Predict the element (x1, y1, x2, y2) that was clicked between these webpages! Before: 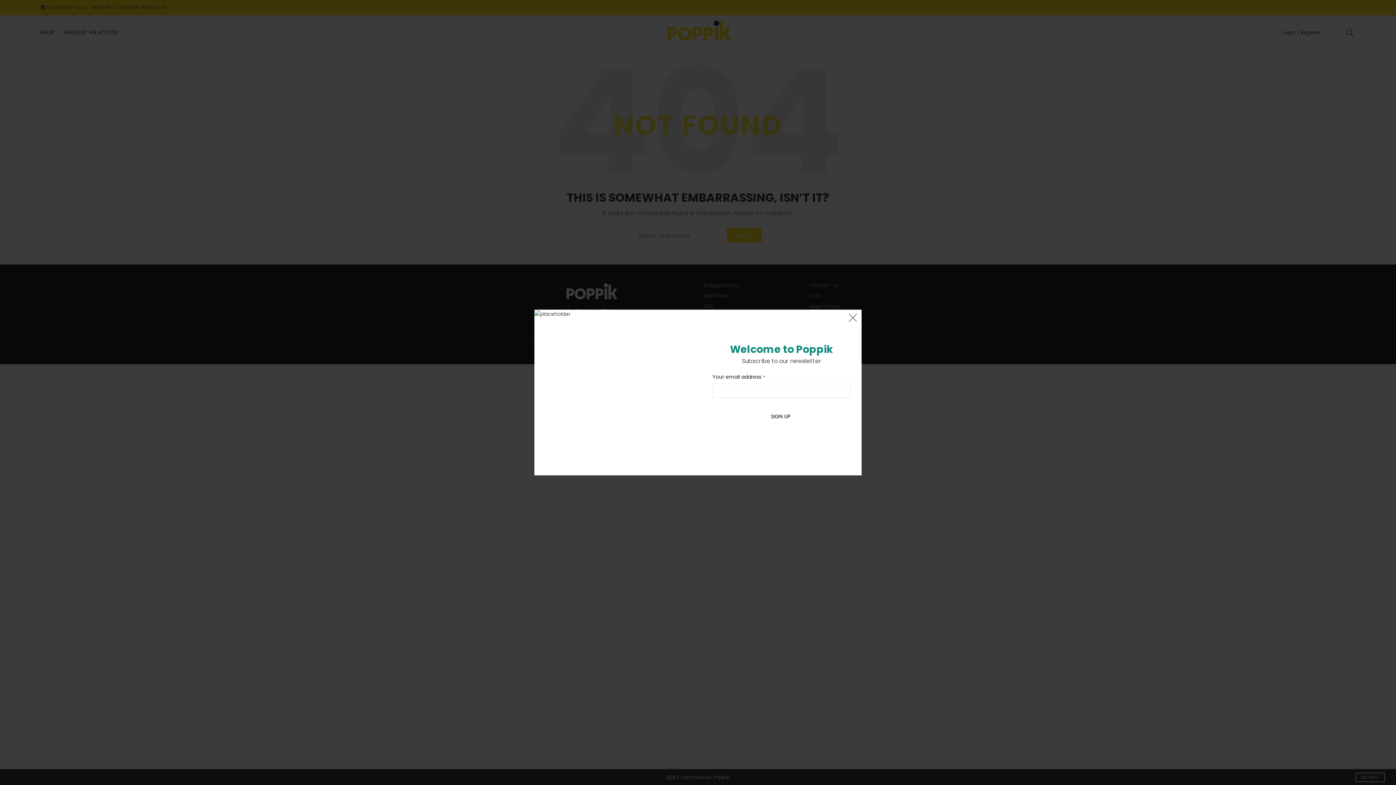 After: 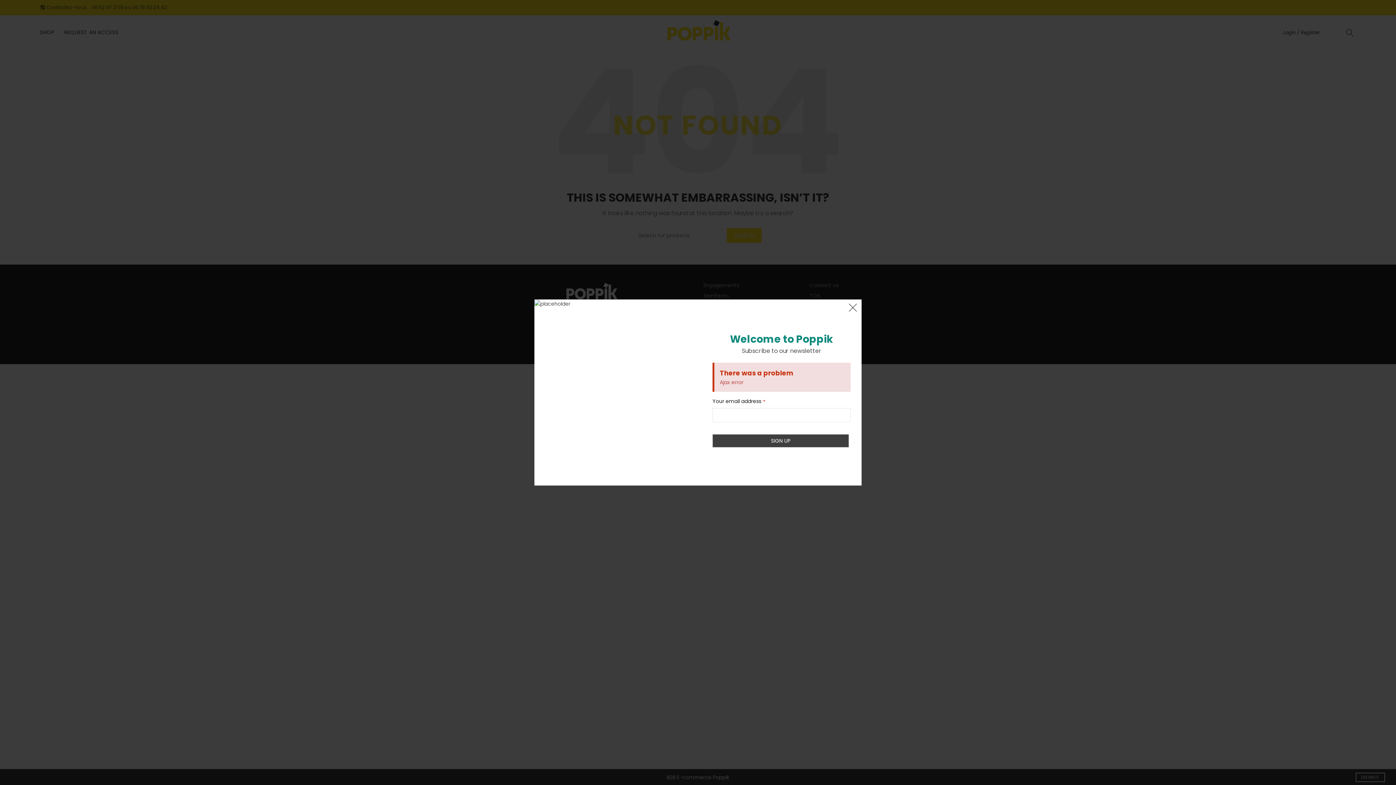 Action: label: SIGN UP bbox: (712, 416, 849, 429)